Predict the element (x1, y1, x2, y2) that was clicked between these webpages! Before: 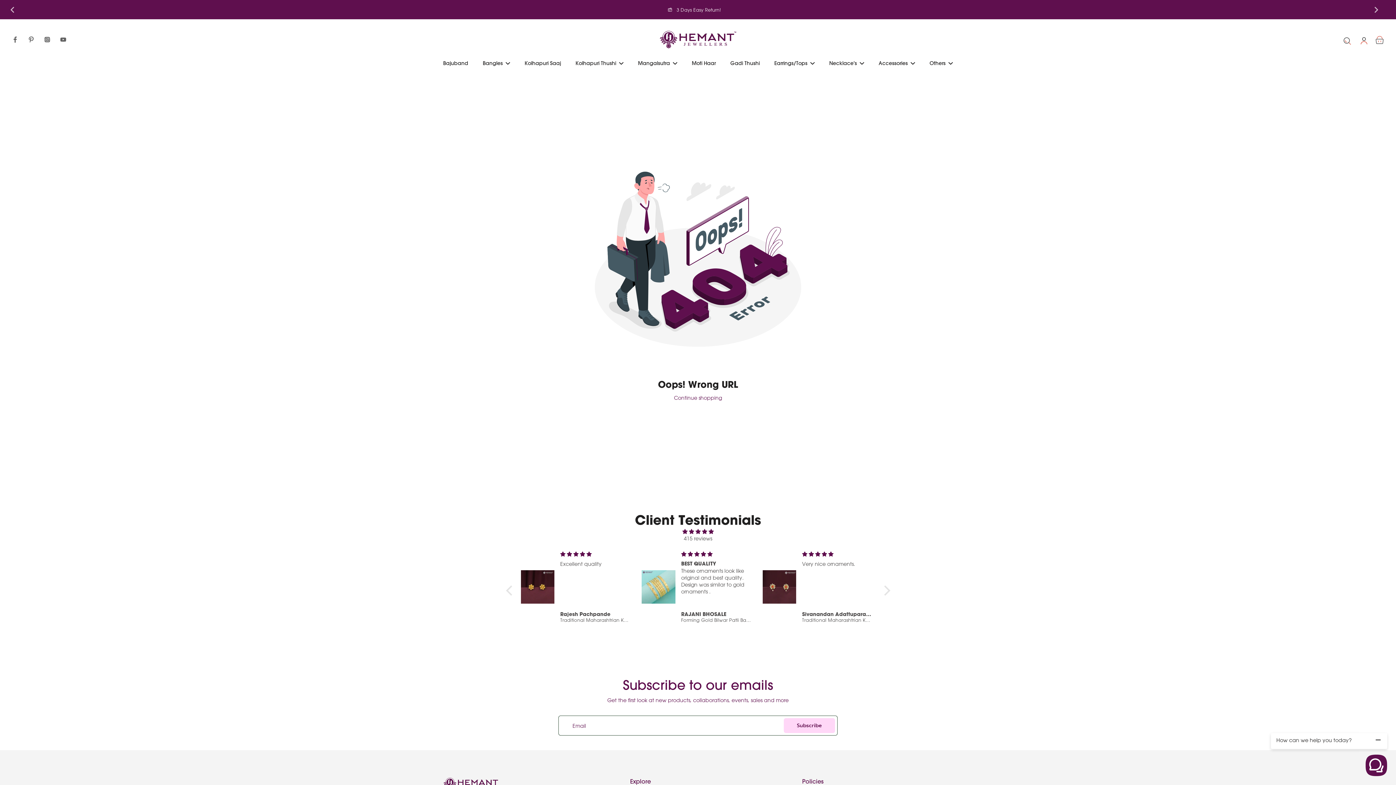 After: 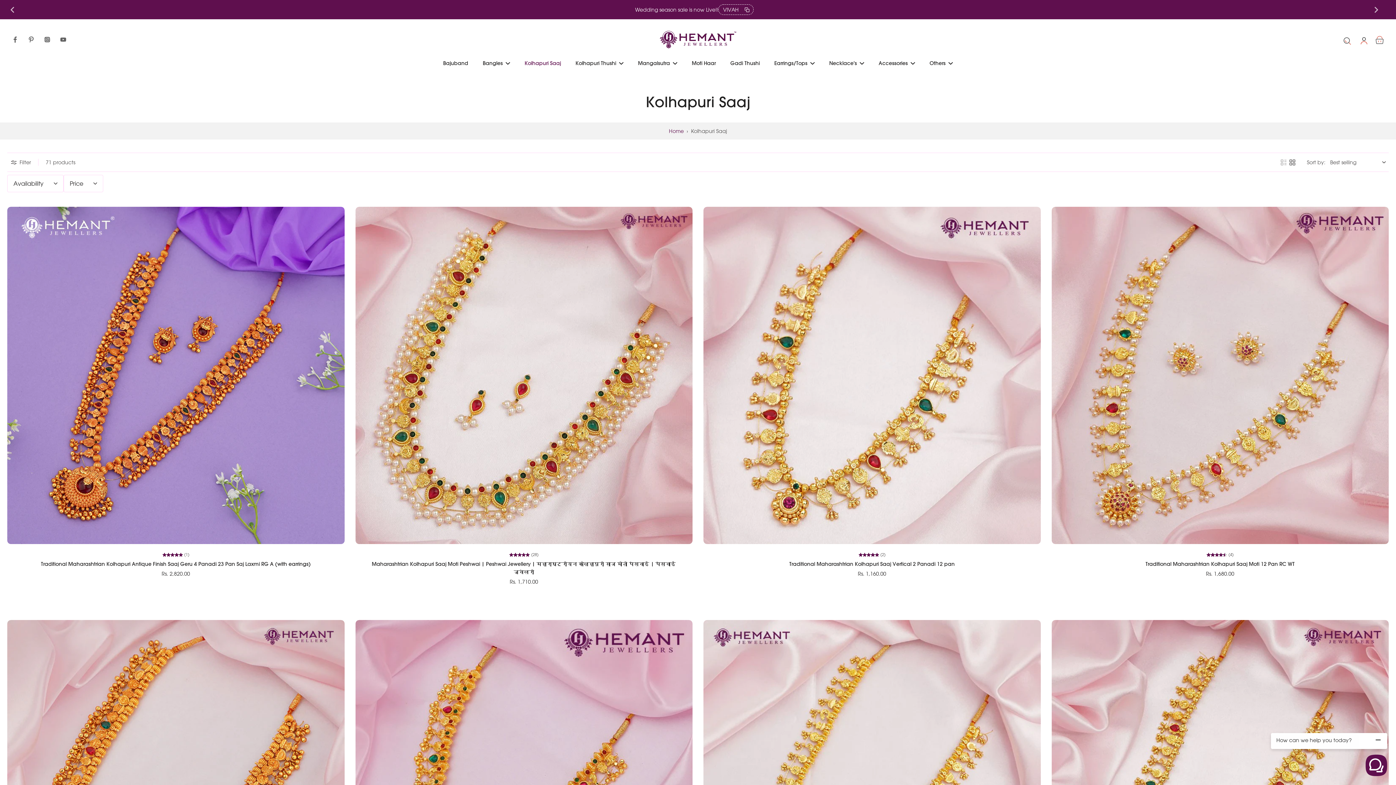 Action: label: Kolhapuri Saaj bbox: (524, 58, 561, 68)